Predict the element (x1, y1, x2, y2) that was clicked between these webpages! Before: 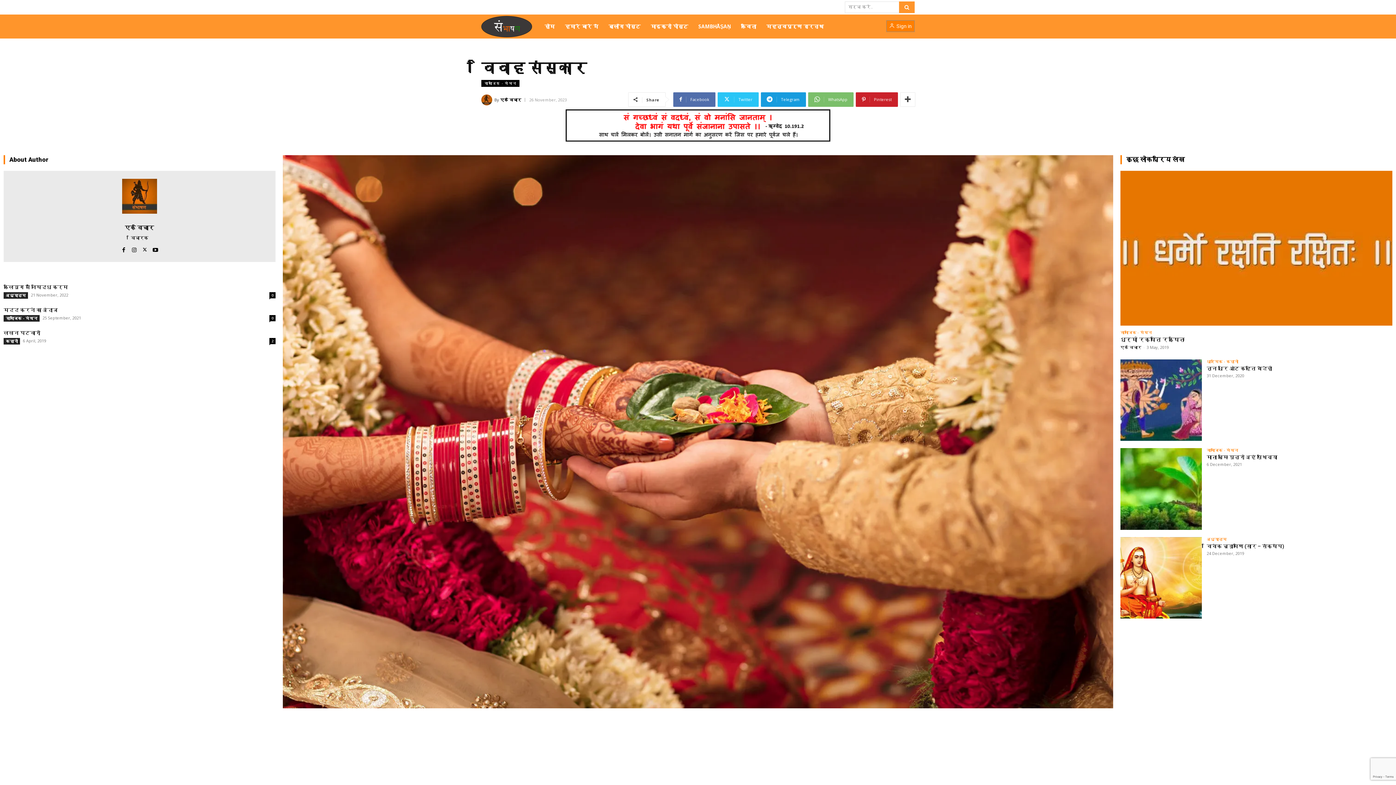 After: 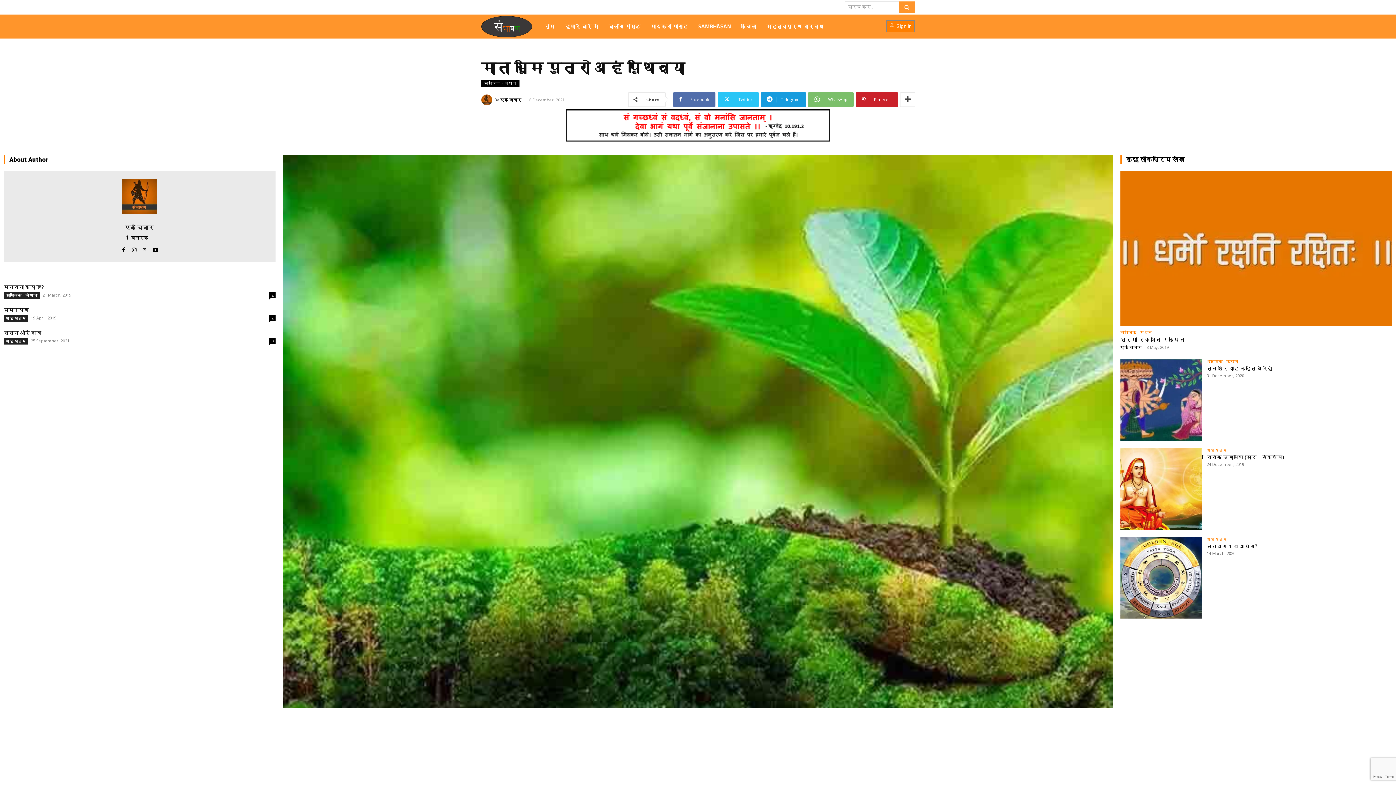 Action: label: माता भूमिः पुत्रो अहं पृथिव्याः bbox: (1207, 454, 1277, 460)